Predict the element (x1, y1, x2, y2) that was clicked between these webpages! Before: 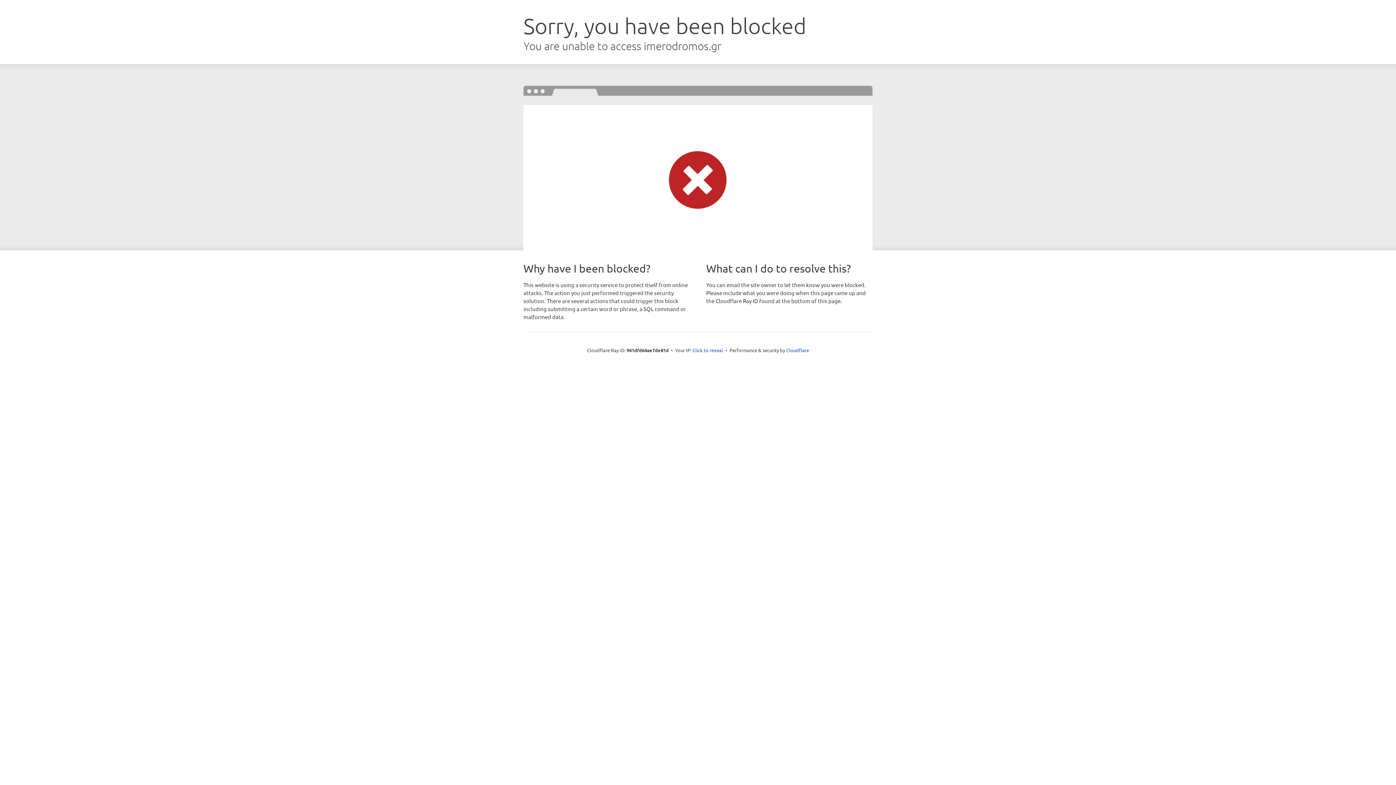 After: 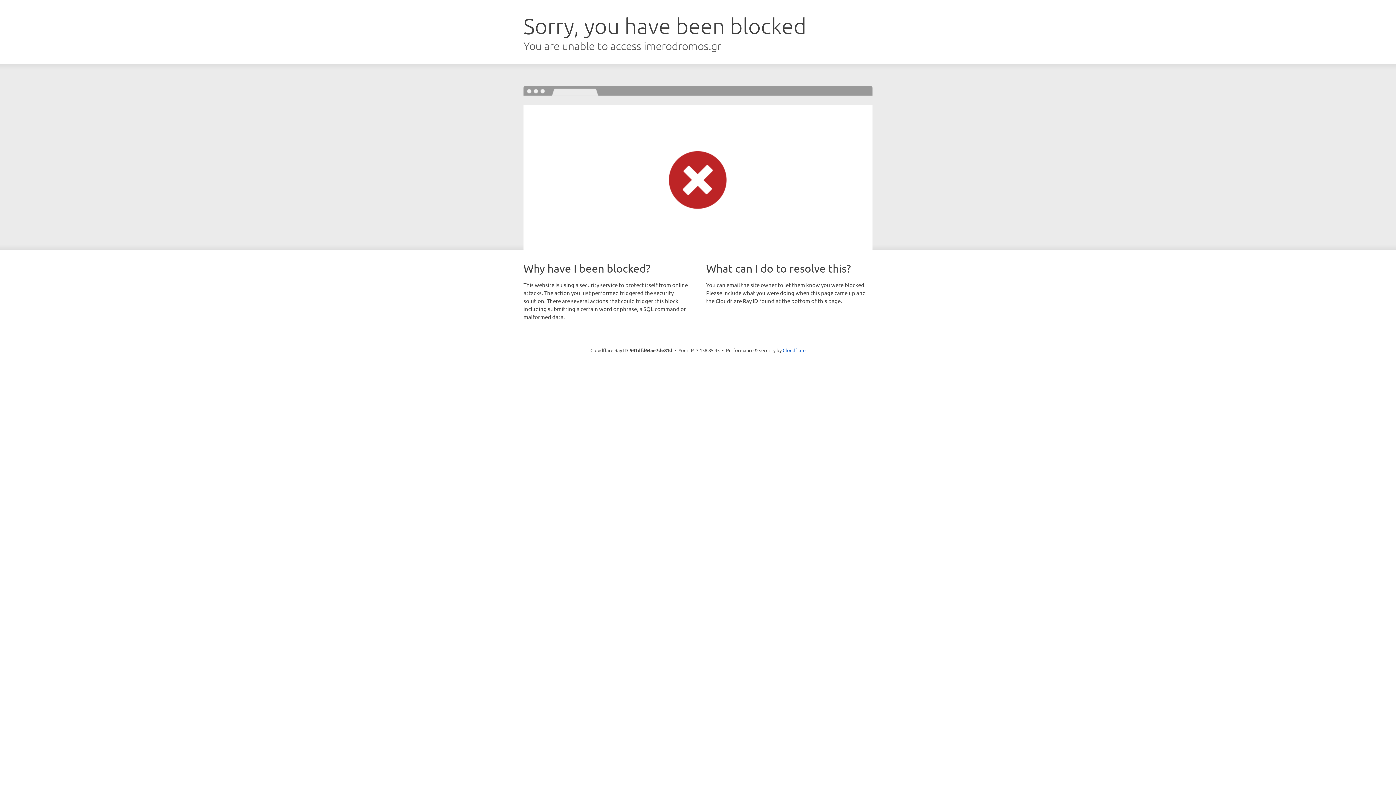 Action: label: Click to reveal bbox: (692, 346, 723, 353)